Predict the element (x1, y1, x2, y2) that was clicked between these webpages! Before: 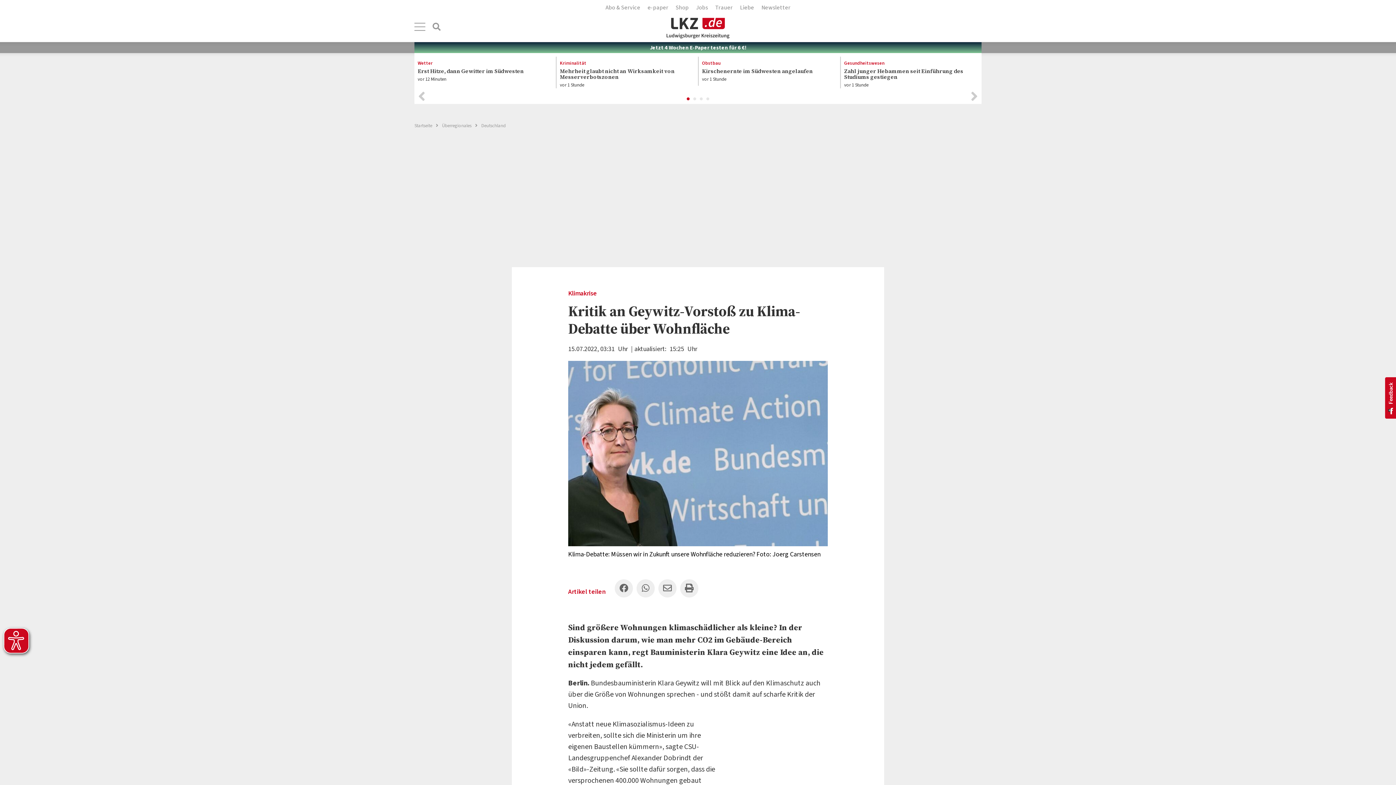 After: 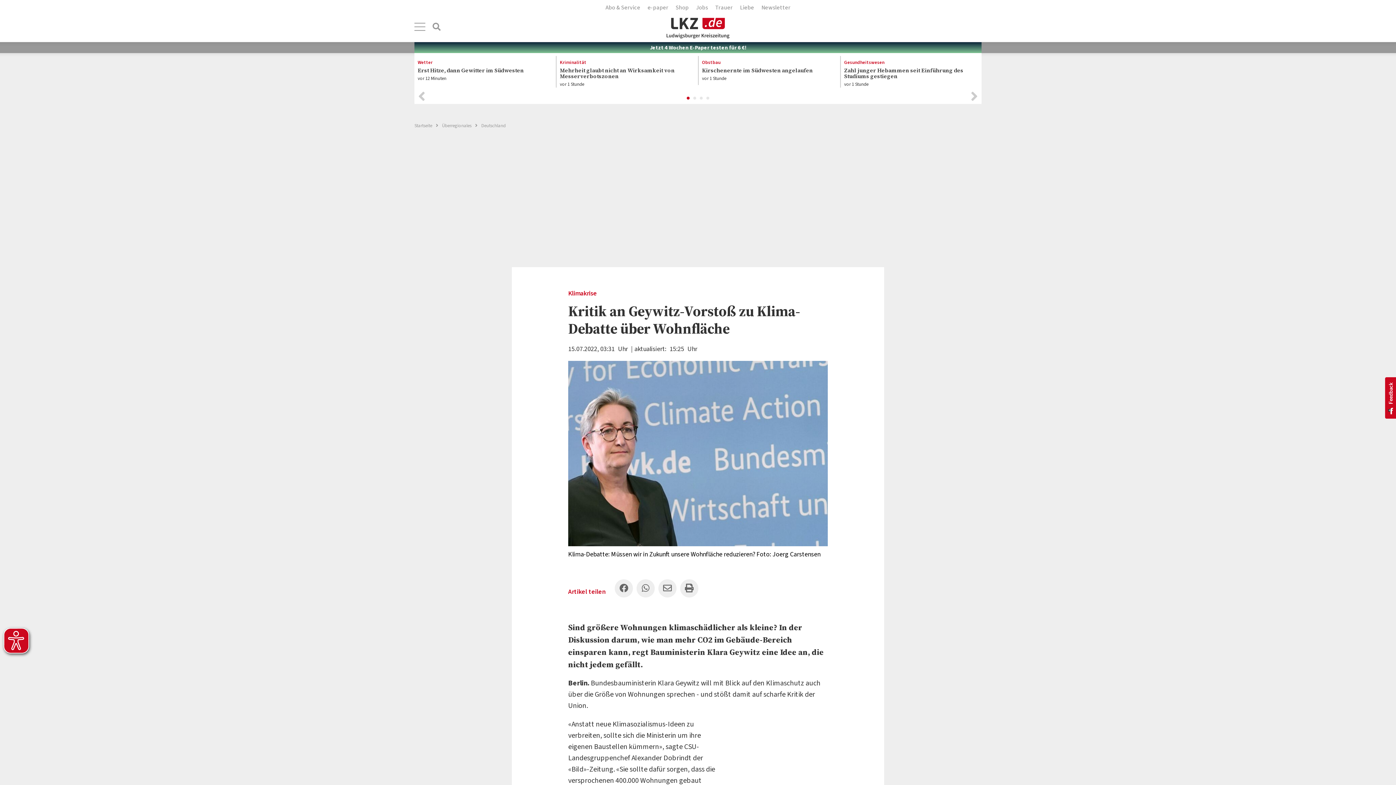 Action: label: 1 bbox: (686, 97, 690, 101)